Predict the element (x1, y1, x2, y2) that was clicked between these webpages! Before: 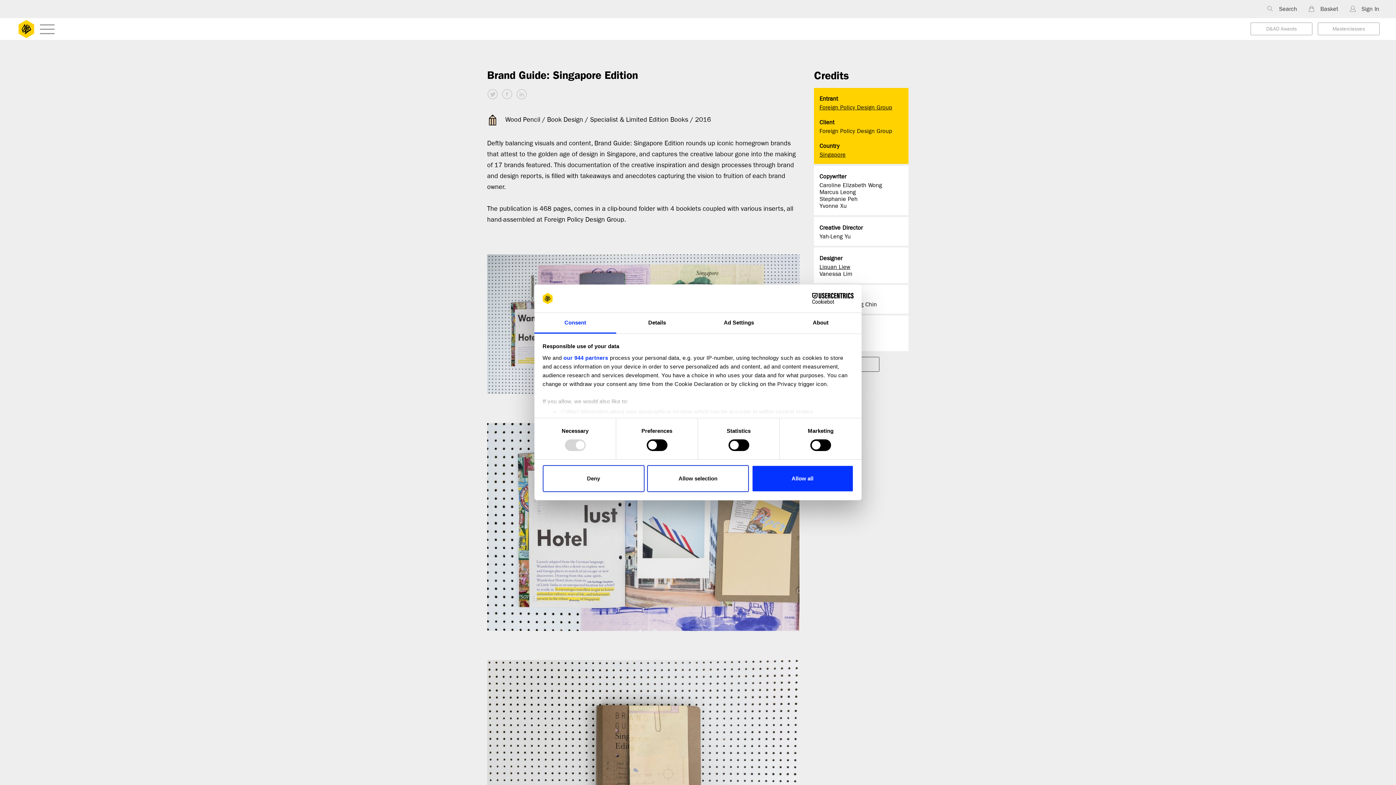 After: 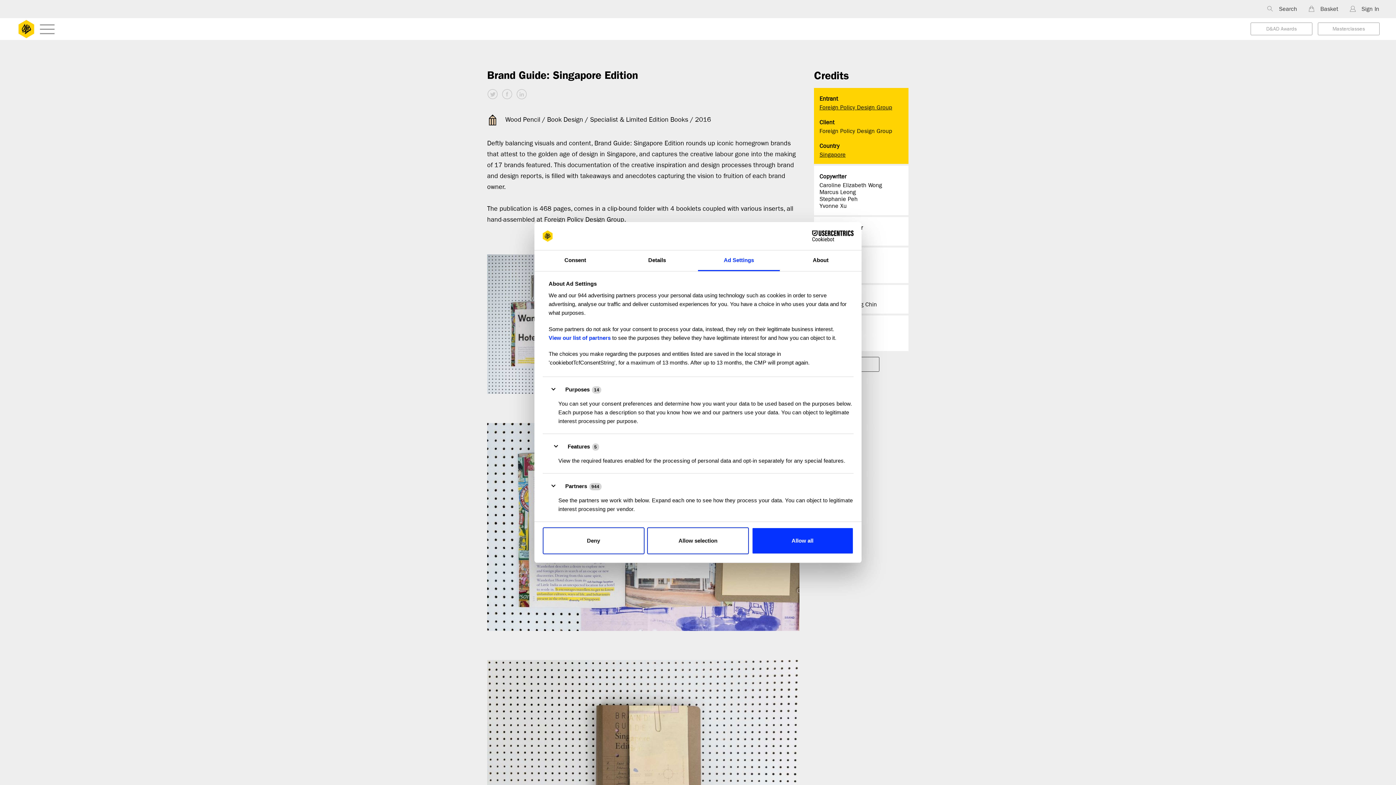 Action: bbox: (698, 313, 780, 333) label: Ad Settings